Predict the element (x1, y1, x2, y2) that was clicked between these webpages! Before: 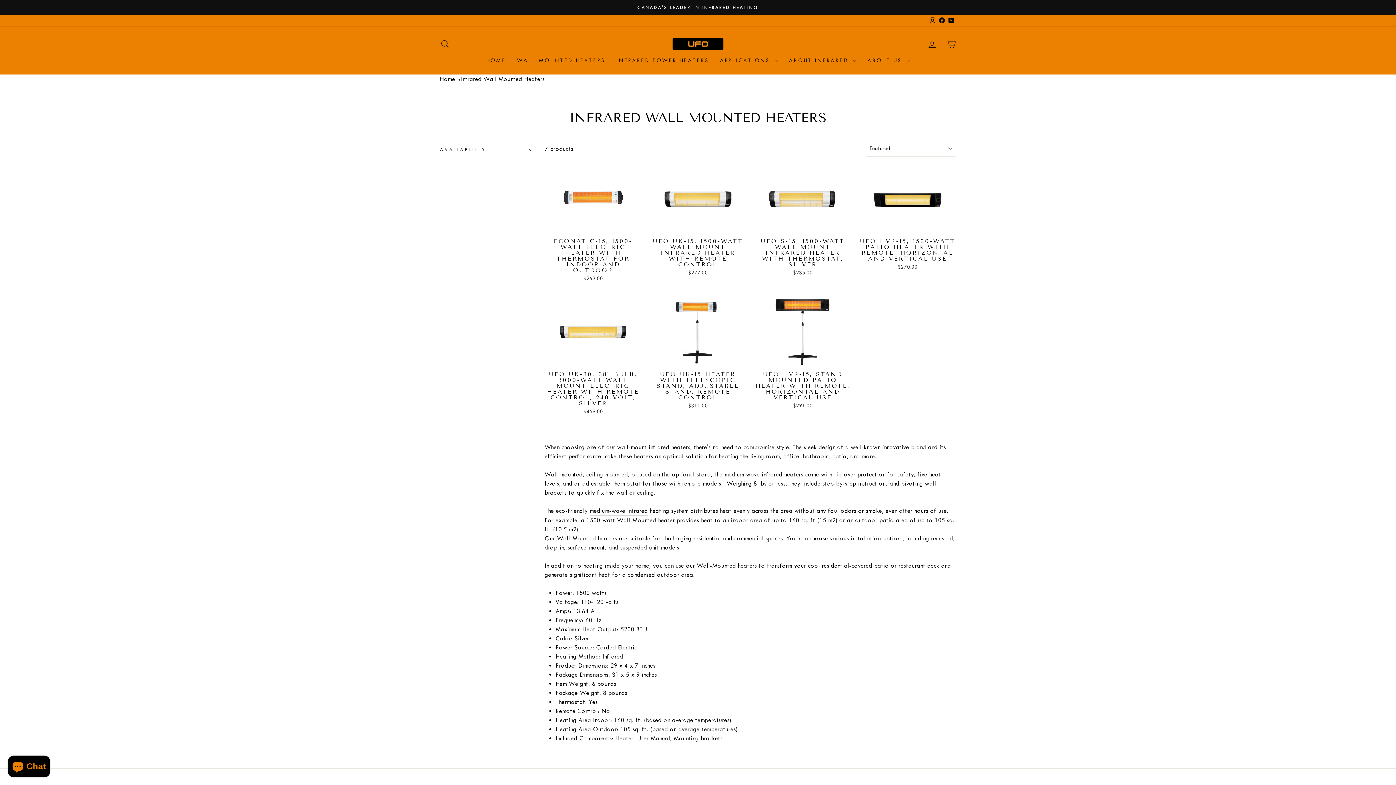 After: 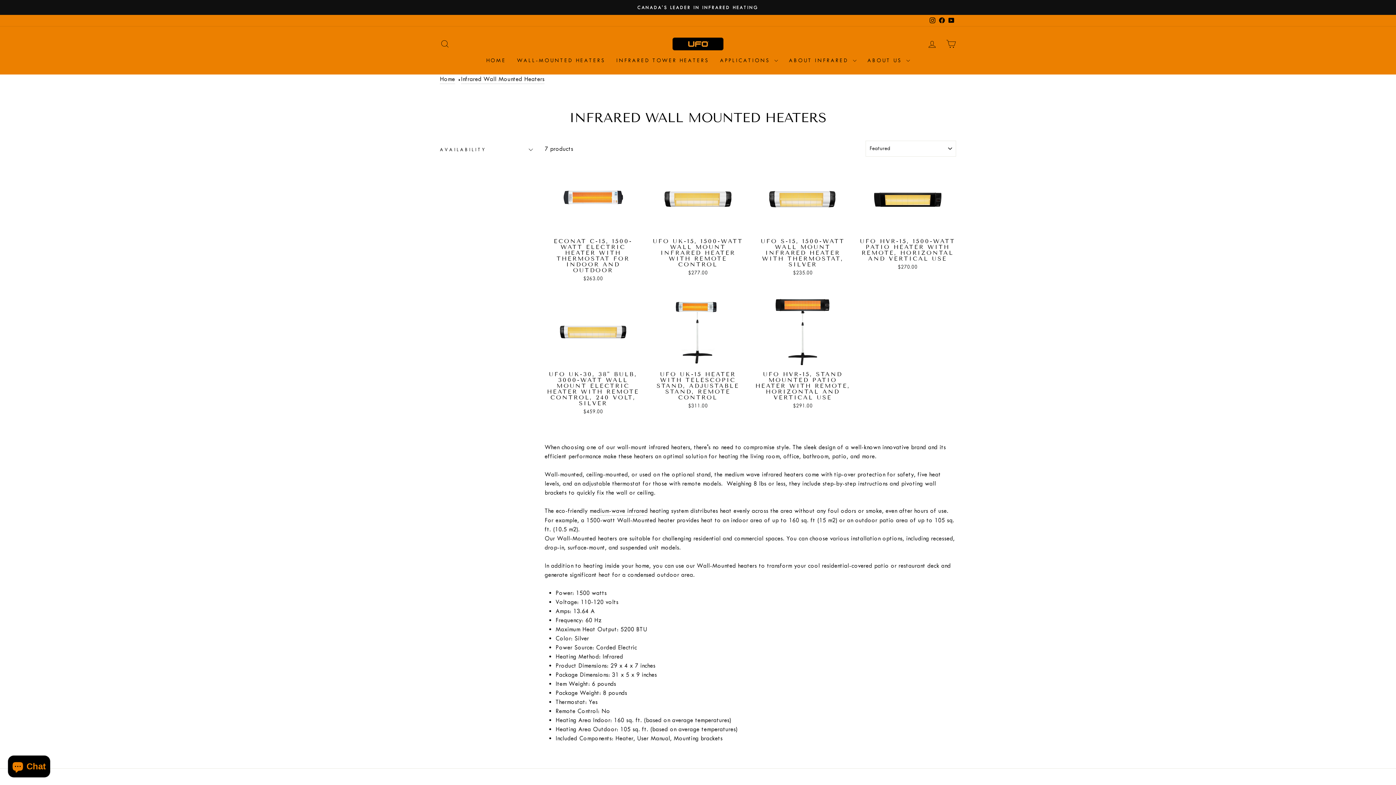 Action: label: Facebook bbox: (937, 14, 946, 26)